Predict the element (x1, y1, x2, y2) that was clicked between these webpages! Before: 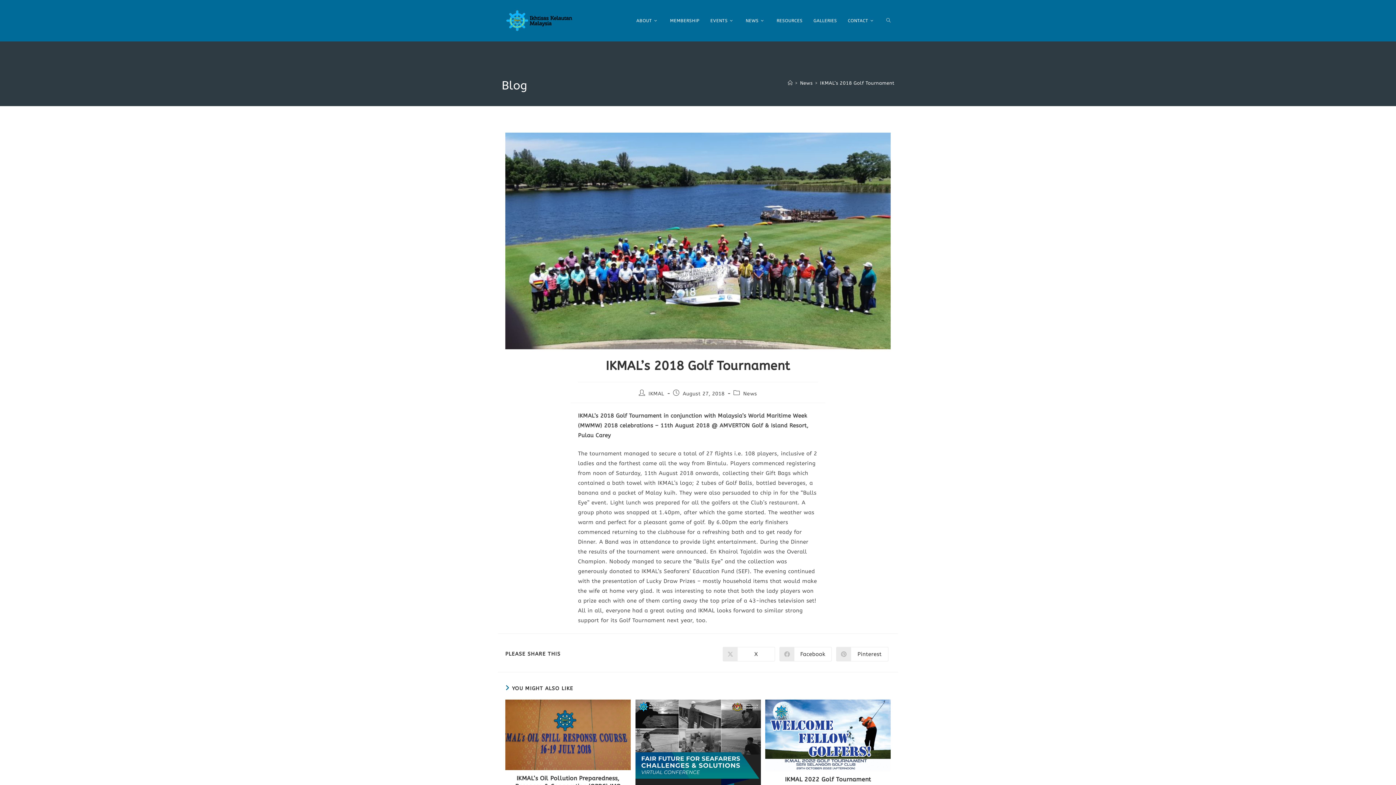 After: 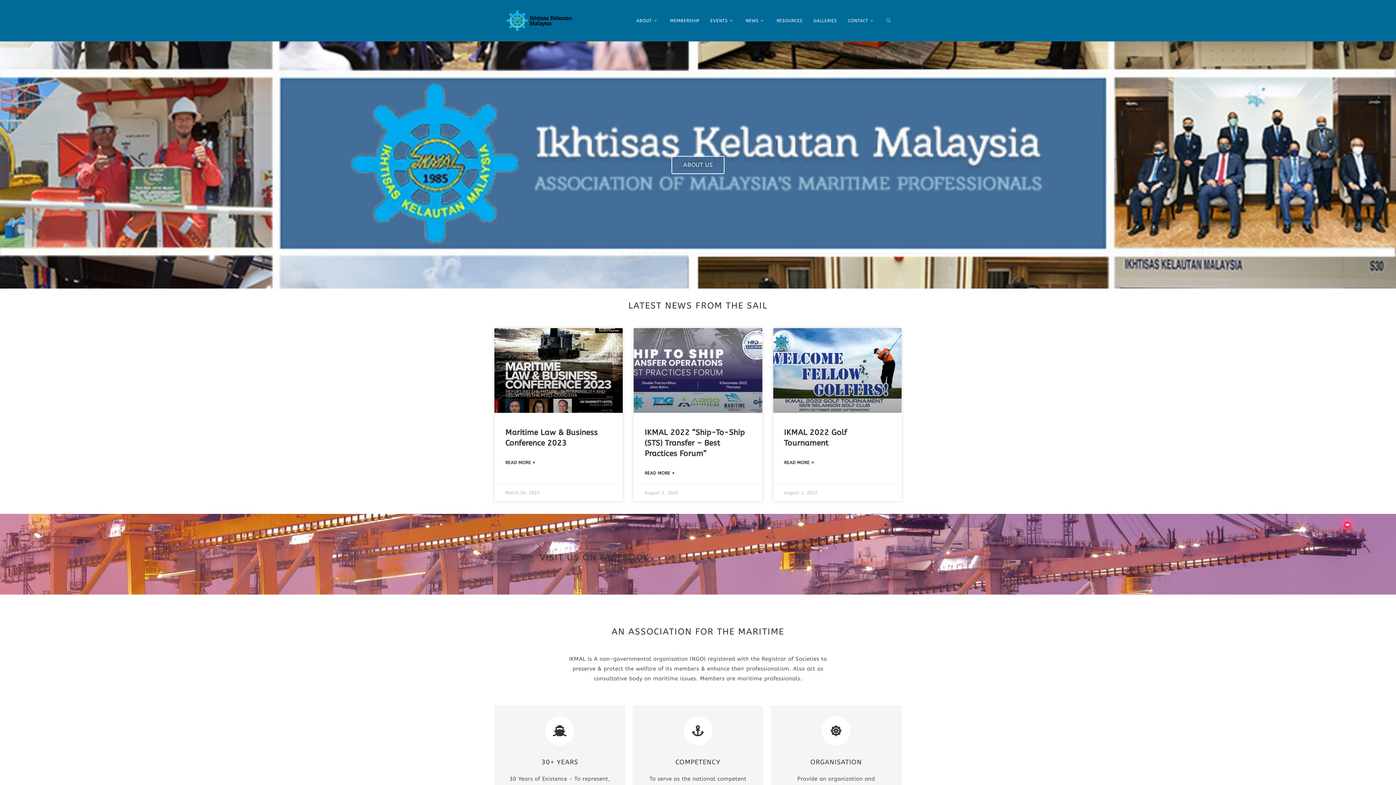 Action: bbox: (787, 80, 792, 85) label: Home